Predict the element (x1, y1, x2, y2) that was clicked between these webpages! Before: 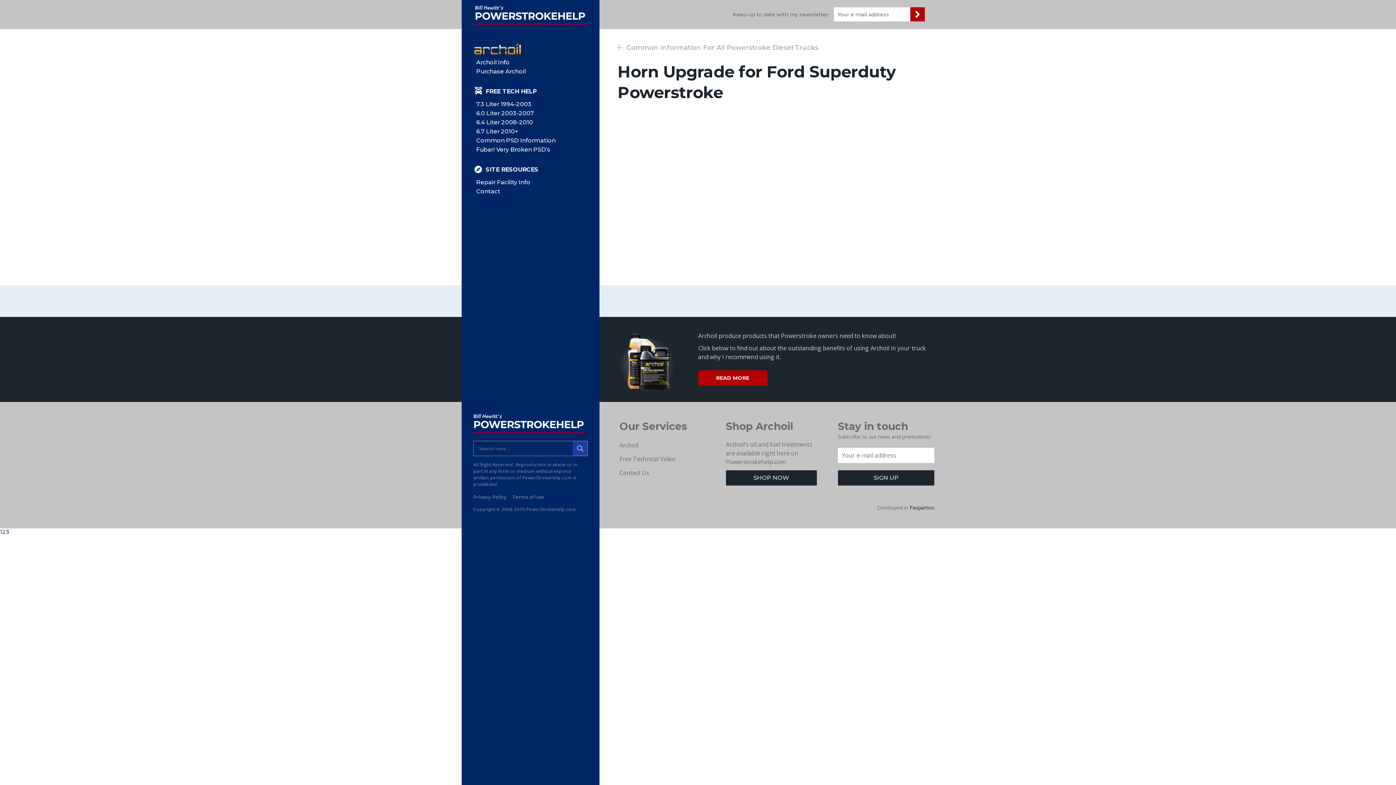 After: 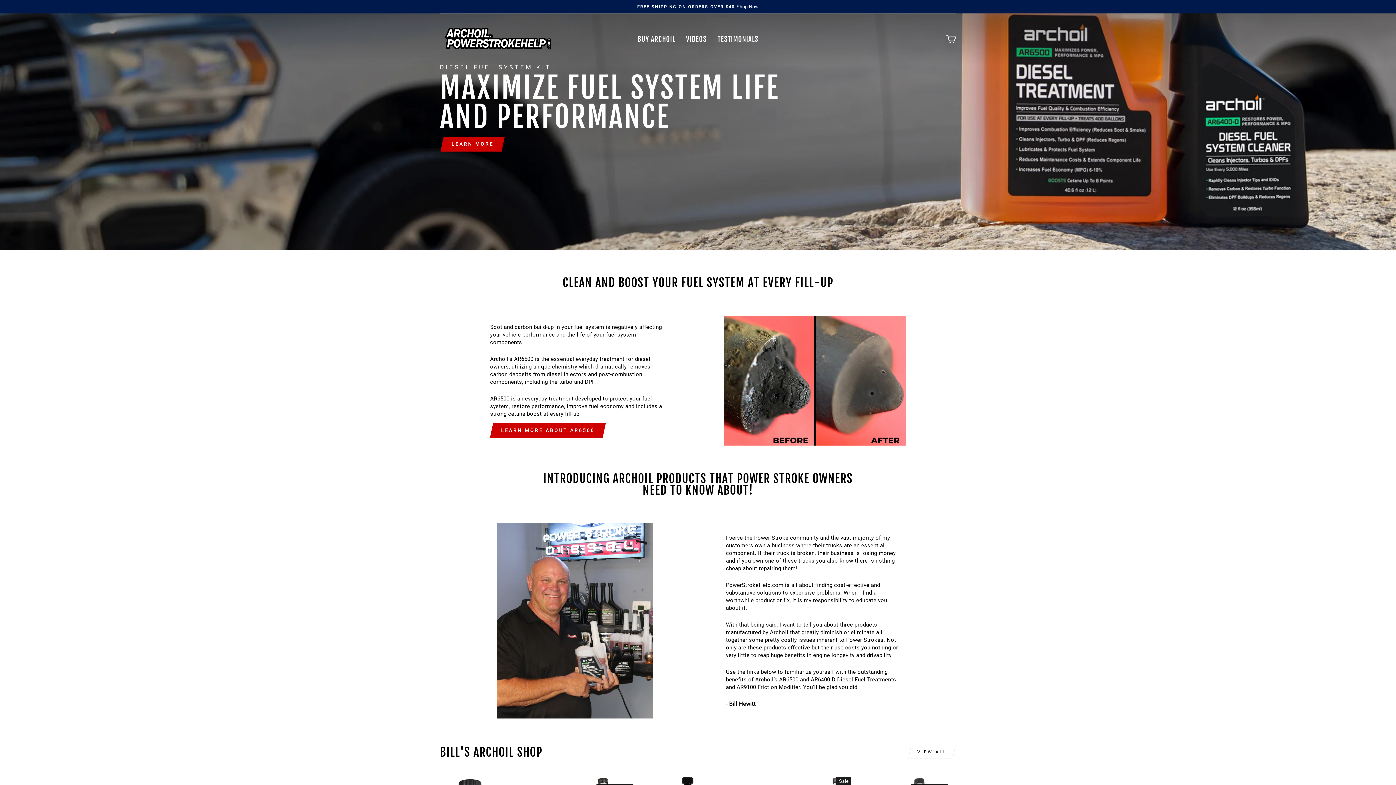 Action: label: READ MORE bbox: (698, 374, 767, 381)